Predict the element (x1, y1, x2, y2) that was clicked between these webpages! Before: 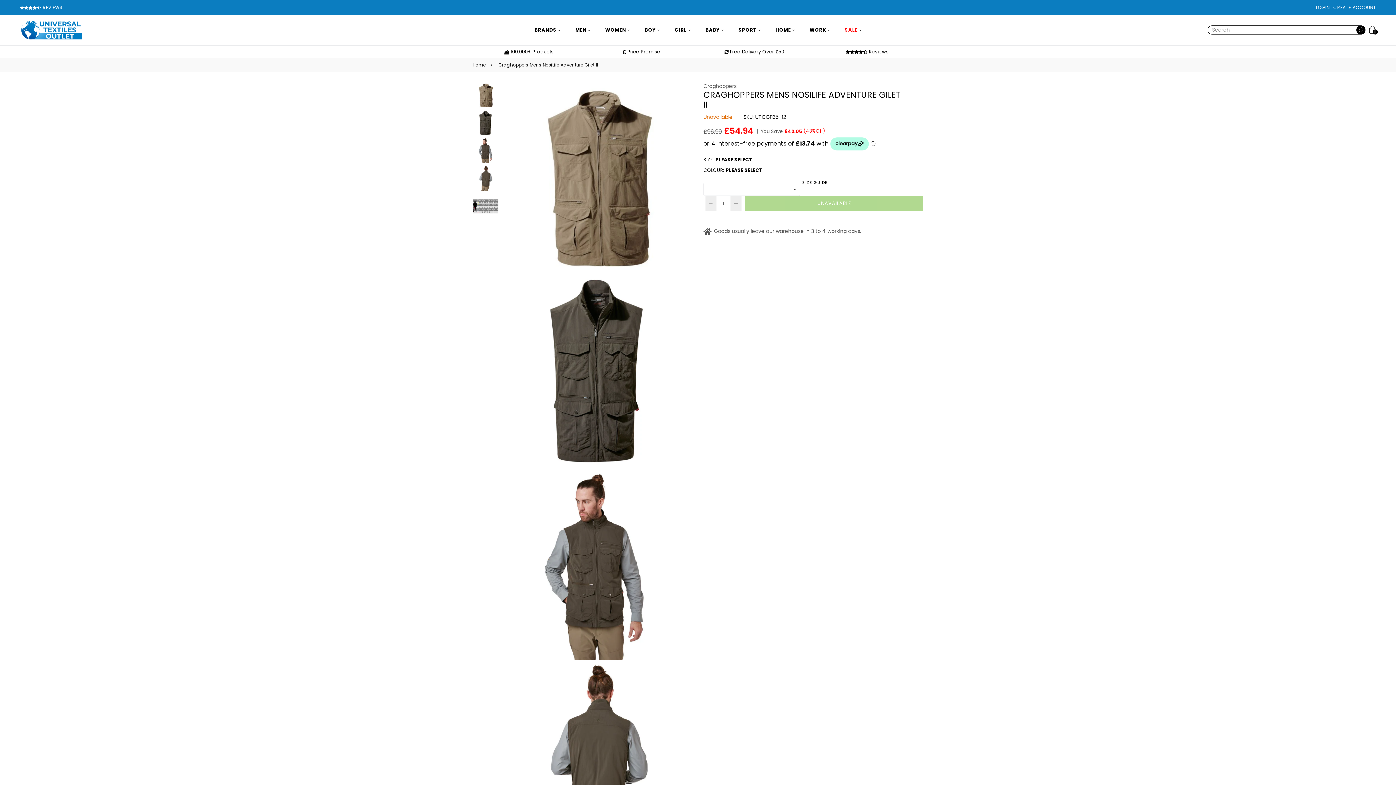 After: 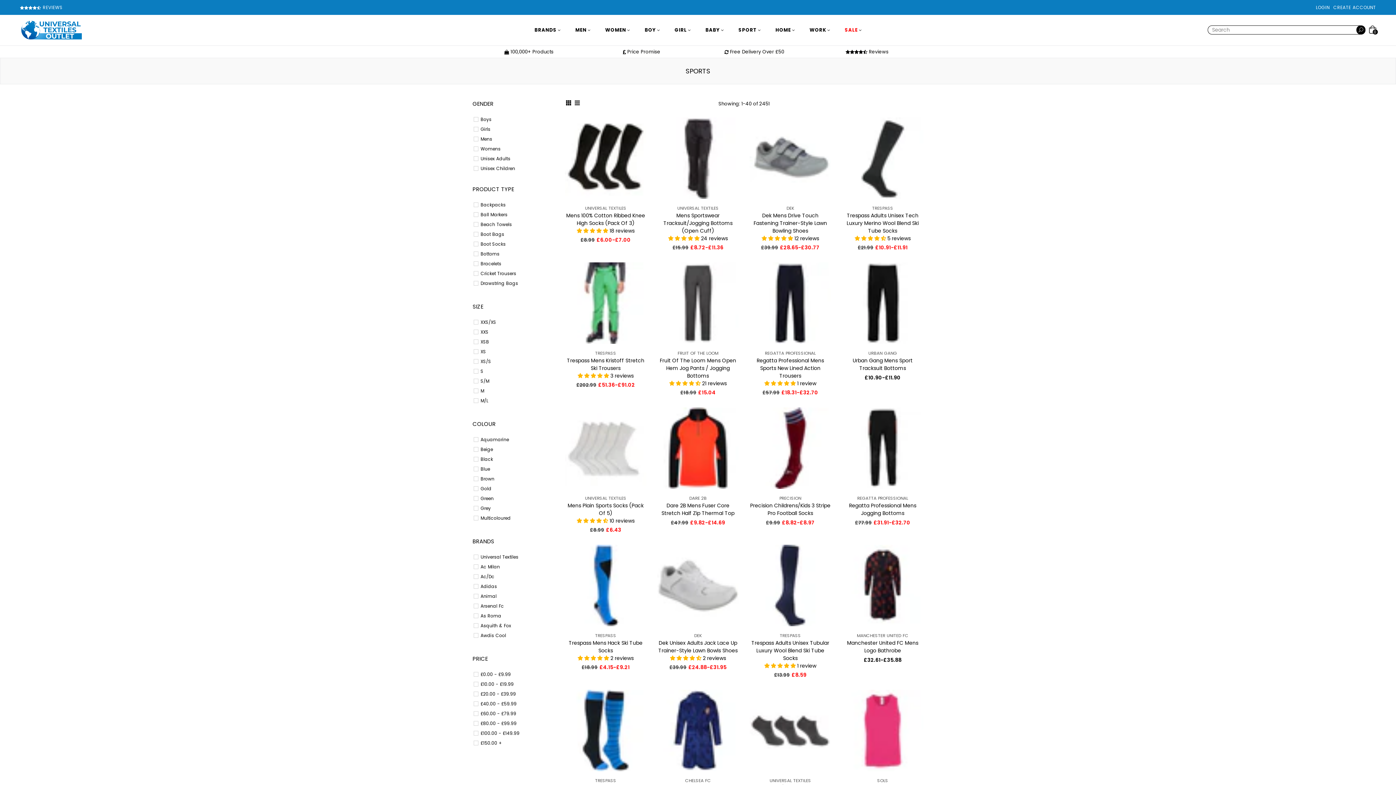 Action: bbox: (731, 22, 768, 37) label: SPORT 